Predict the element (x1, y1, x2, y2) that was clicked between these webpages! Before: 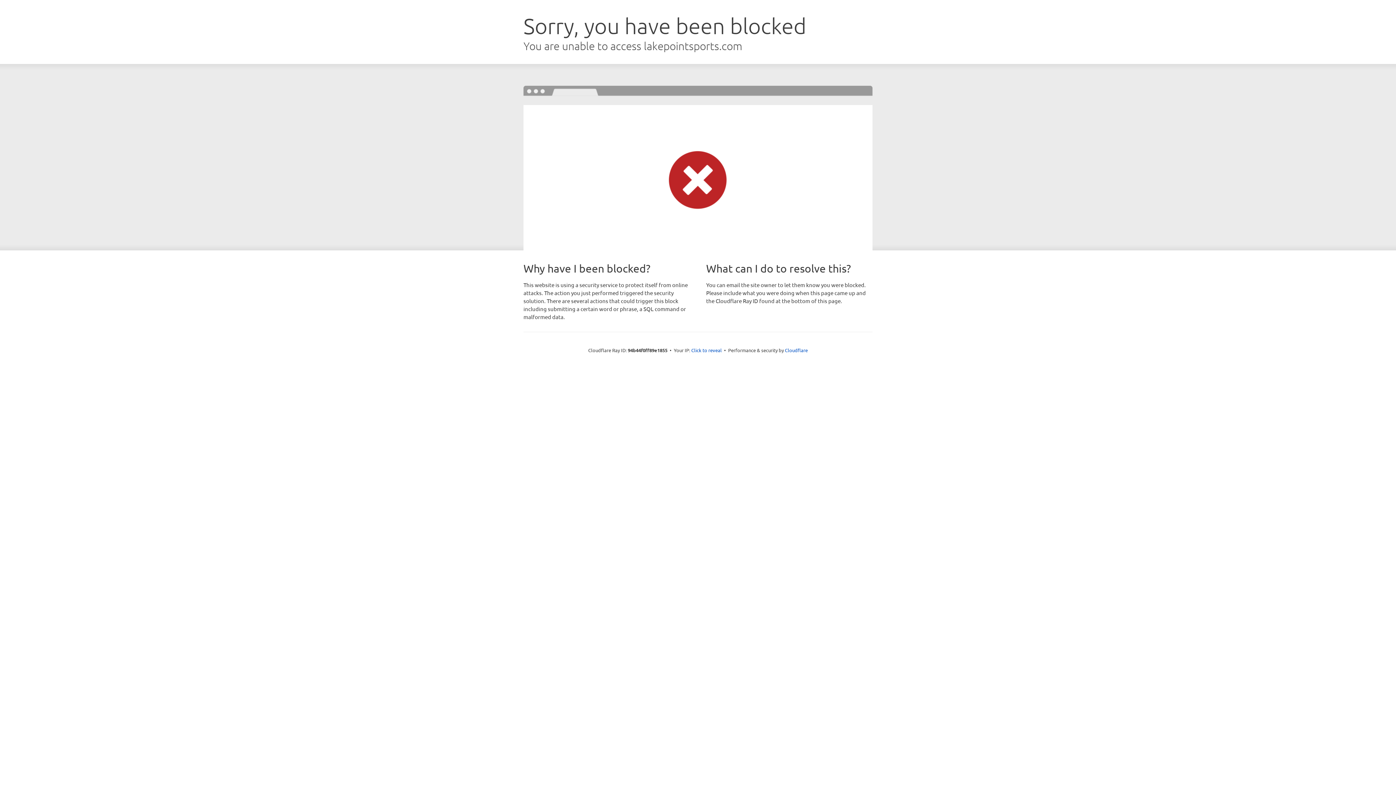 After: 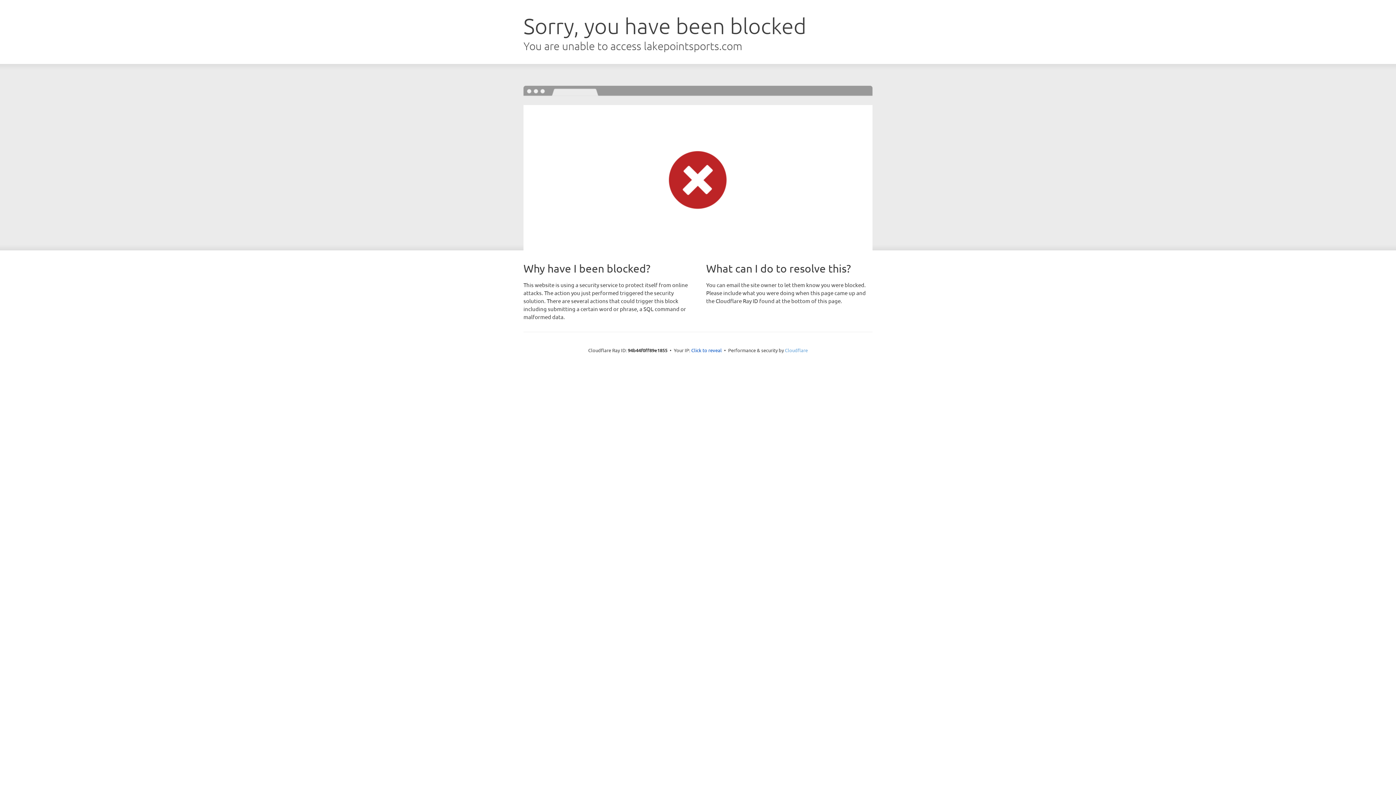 Action: bbox: (785, 347, 808, 353) label: Cloudflare